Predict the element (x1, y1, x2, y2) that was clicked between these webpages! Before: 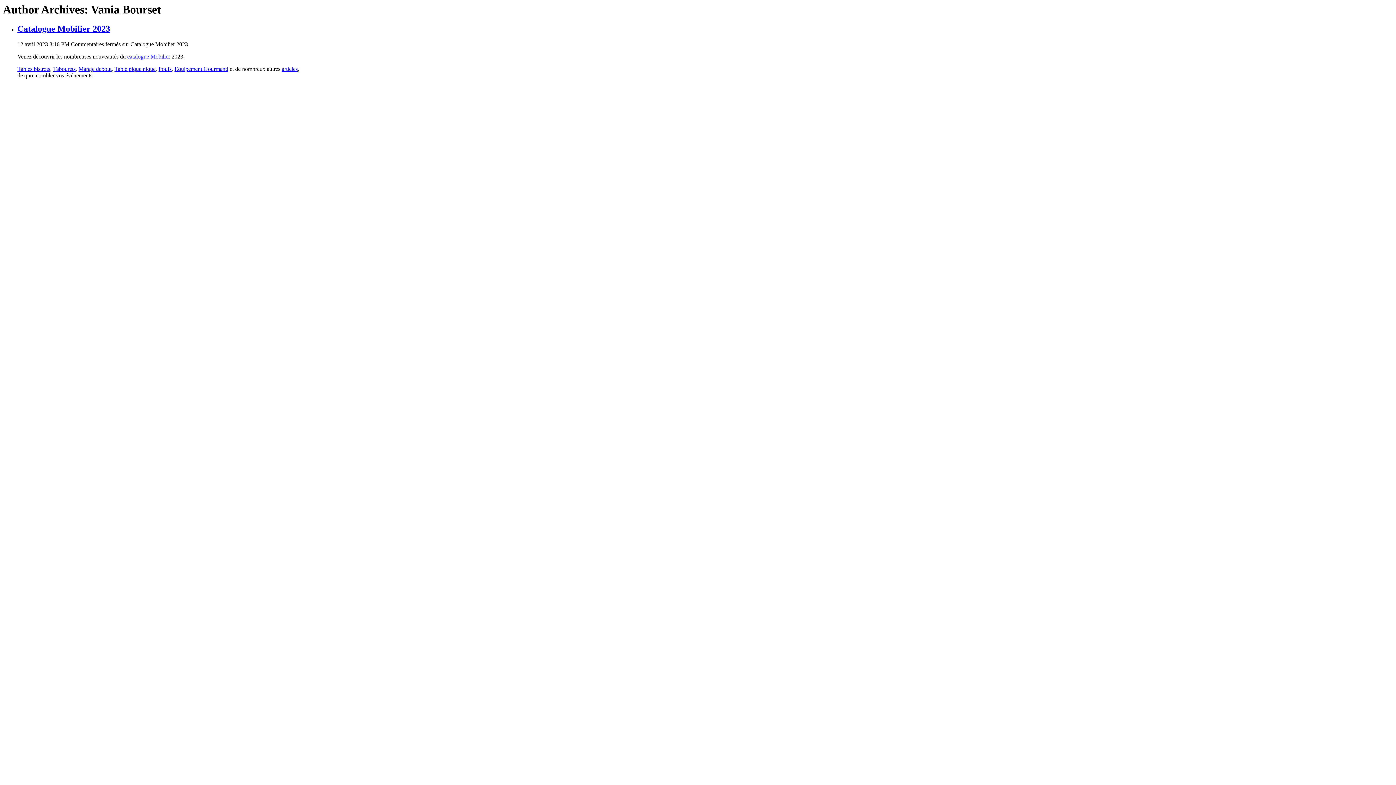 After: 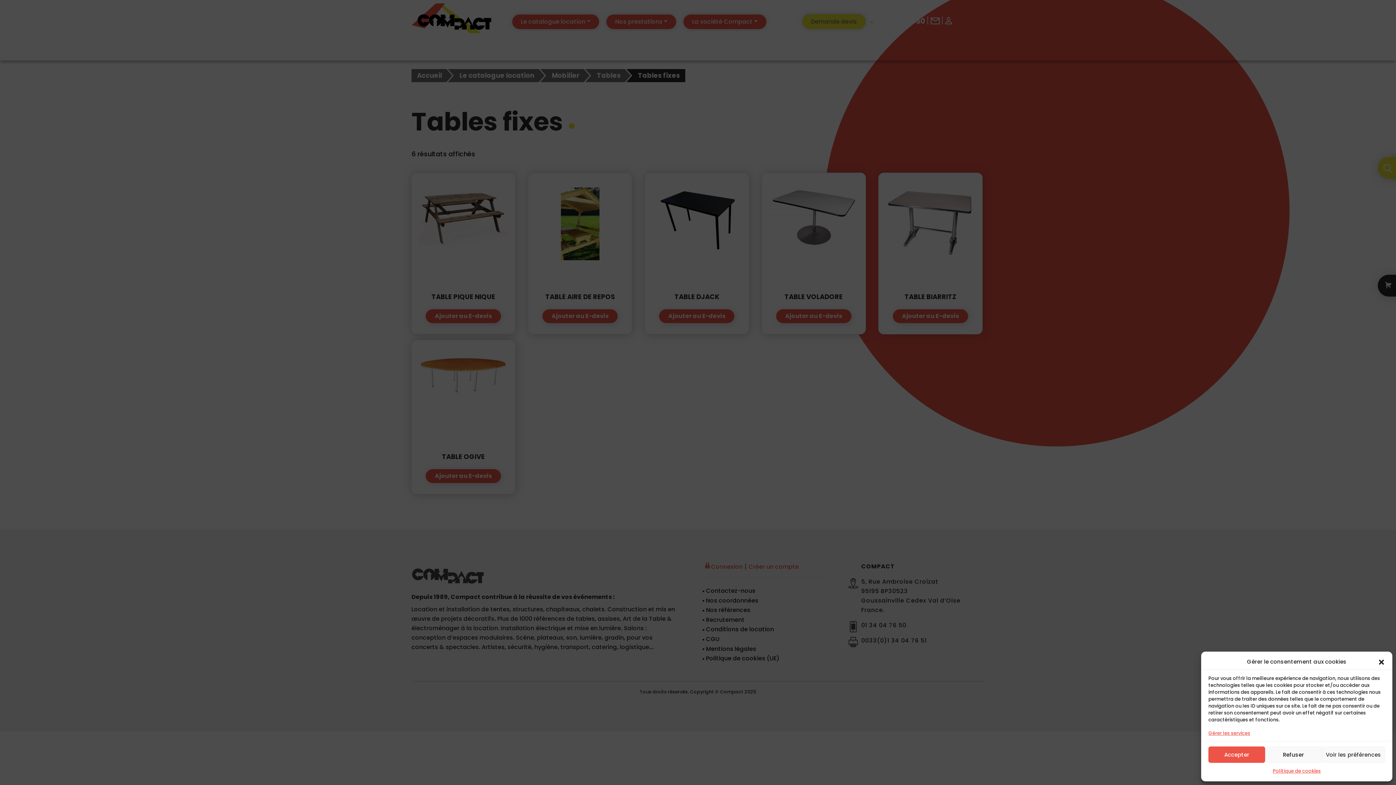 Action: label: Table pique nique bbox: (114, 65, 155, 72)